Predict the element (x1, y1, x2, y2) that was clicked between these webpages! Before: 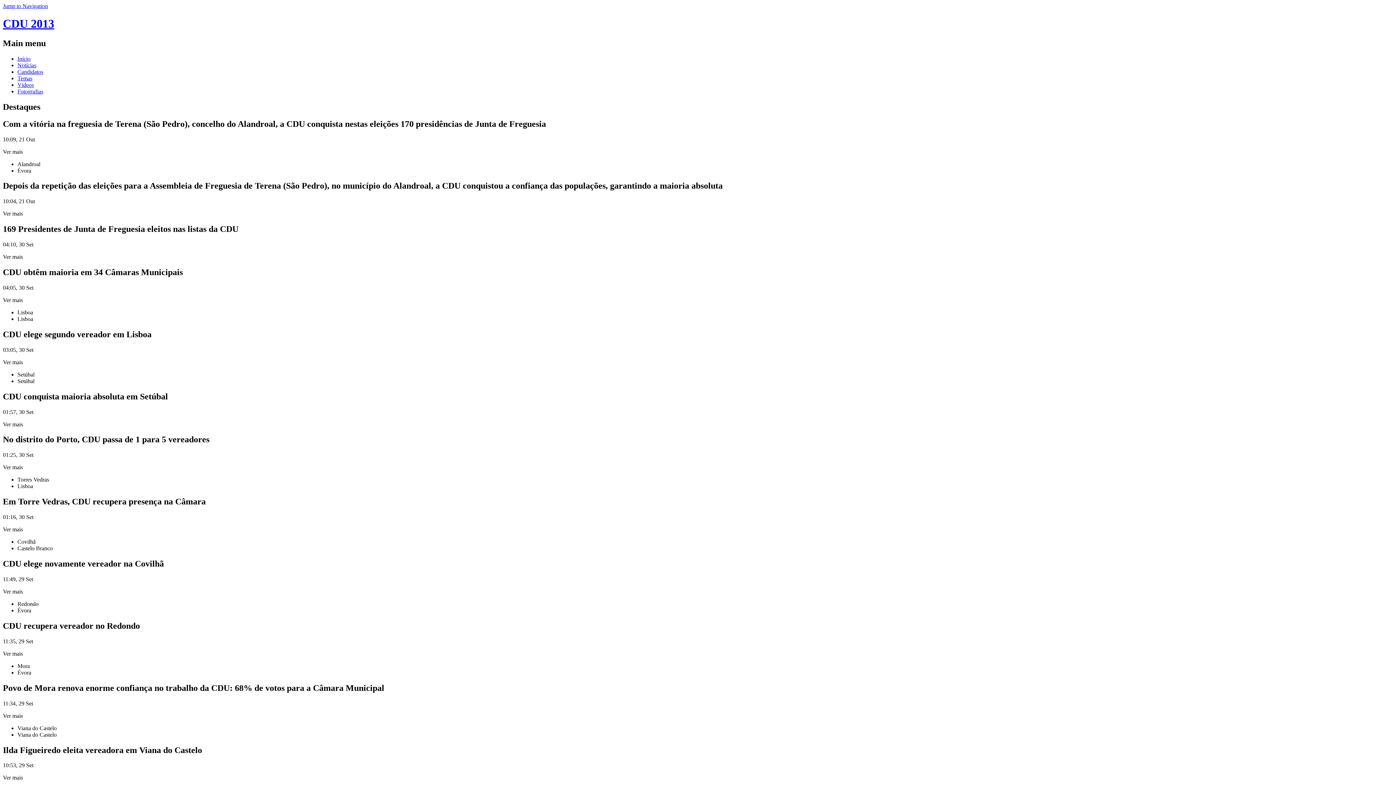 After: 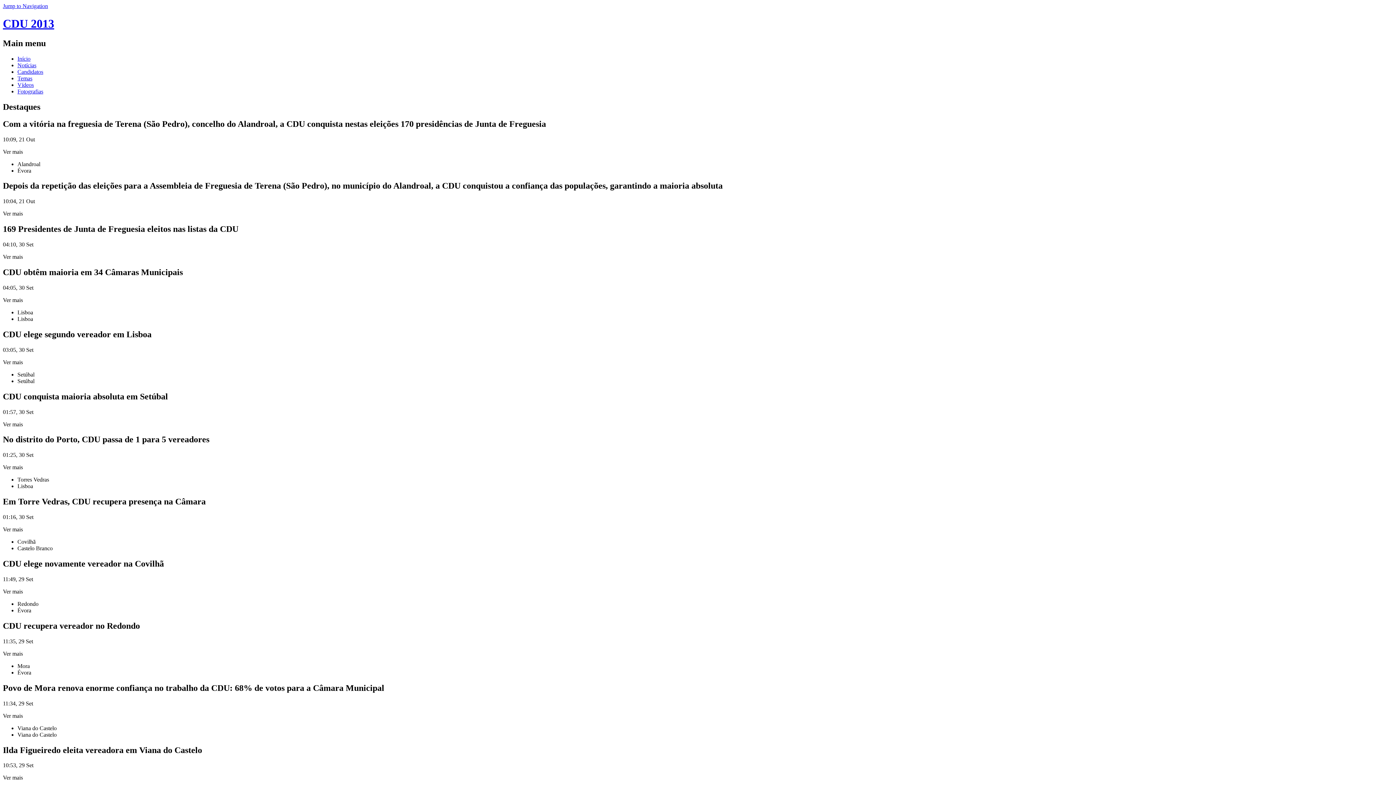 Action: label: Vídeos bbox: (17, 81, 33, 87)